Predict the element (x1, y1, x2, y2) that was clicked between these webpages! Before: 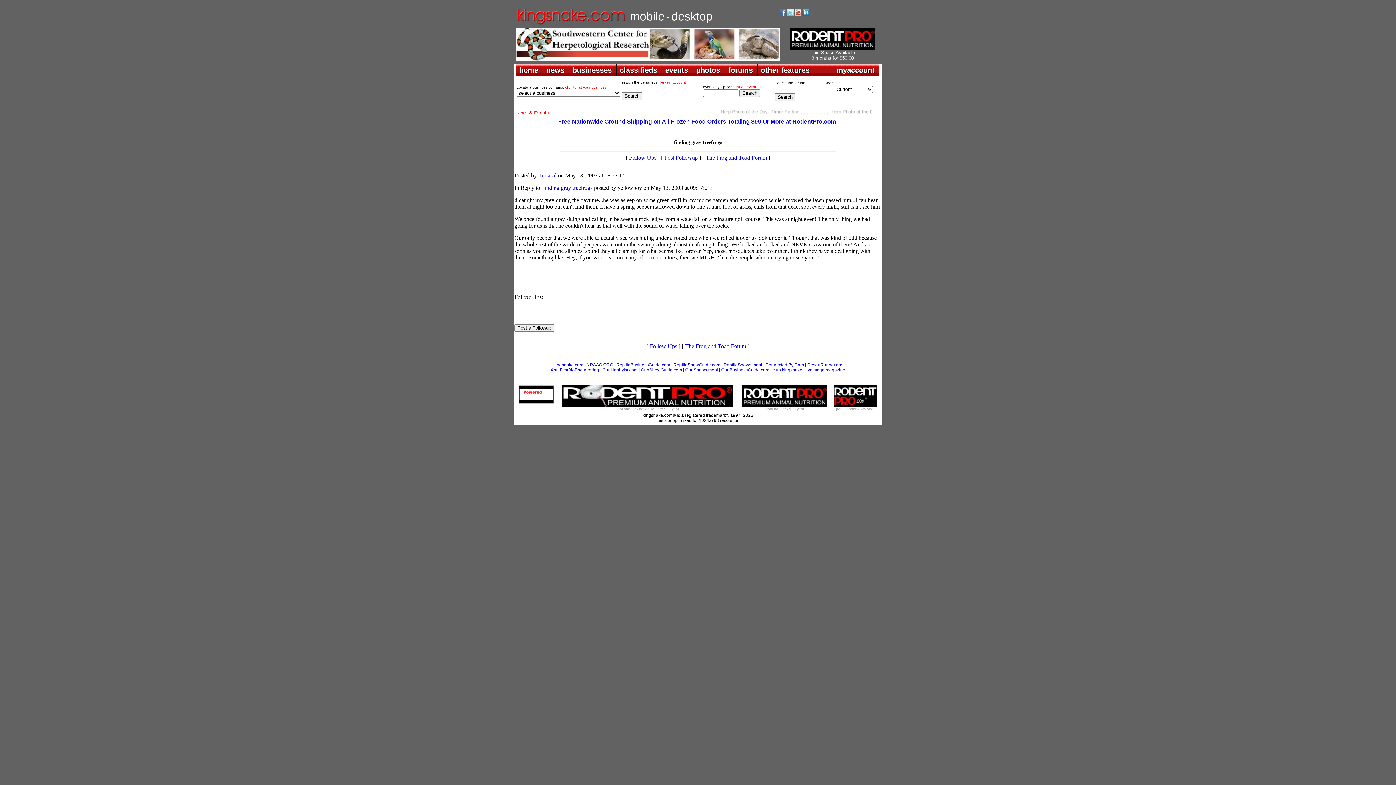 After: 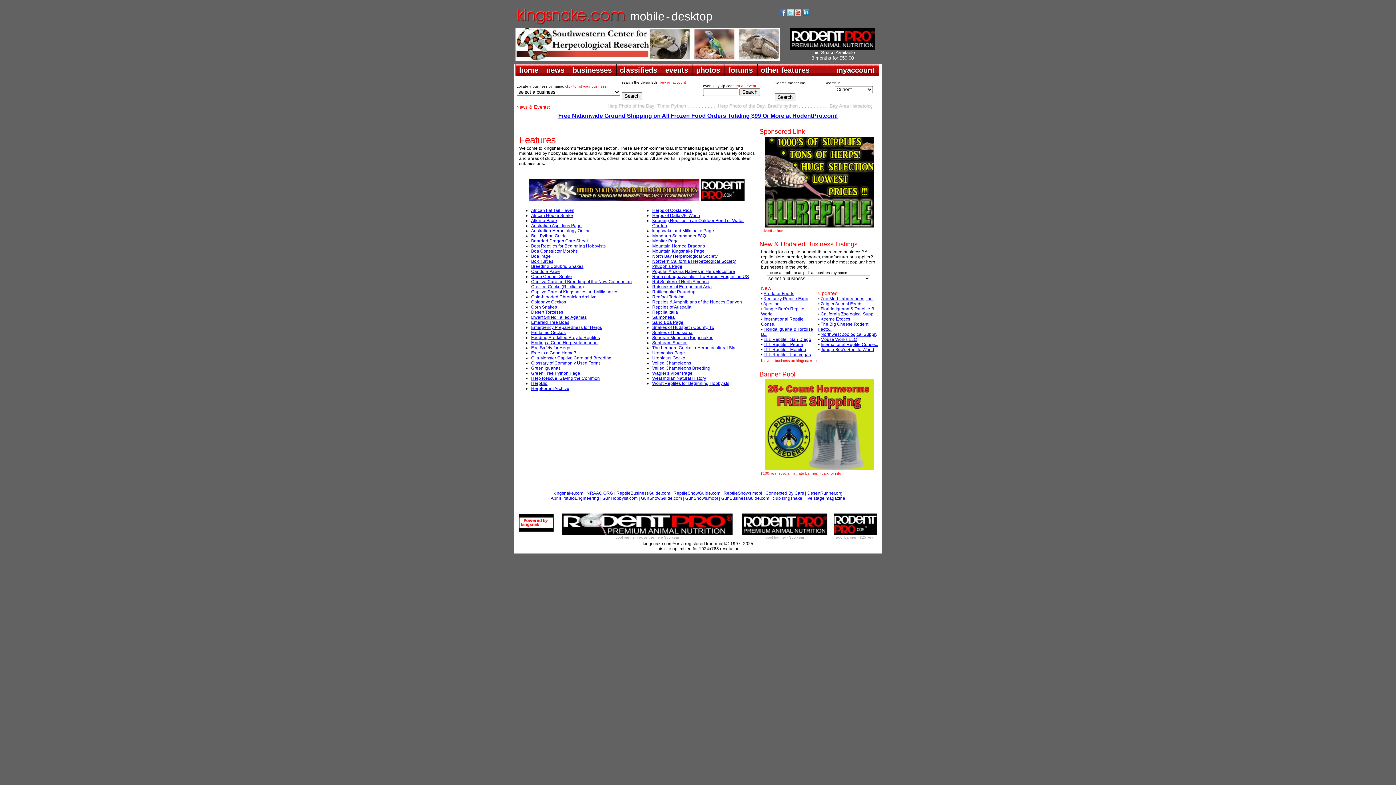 Action: bbox: (757, 64, 813, 76) label: other features